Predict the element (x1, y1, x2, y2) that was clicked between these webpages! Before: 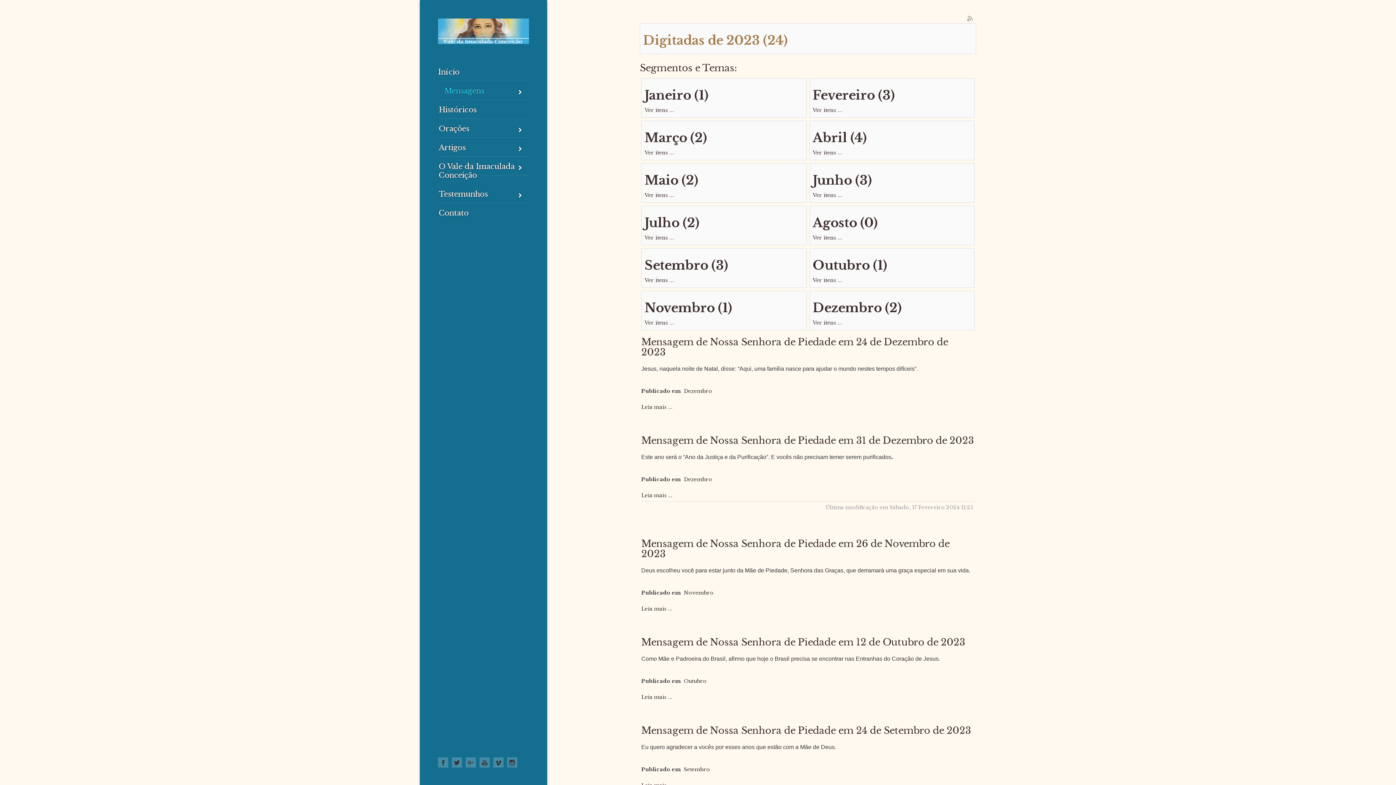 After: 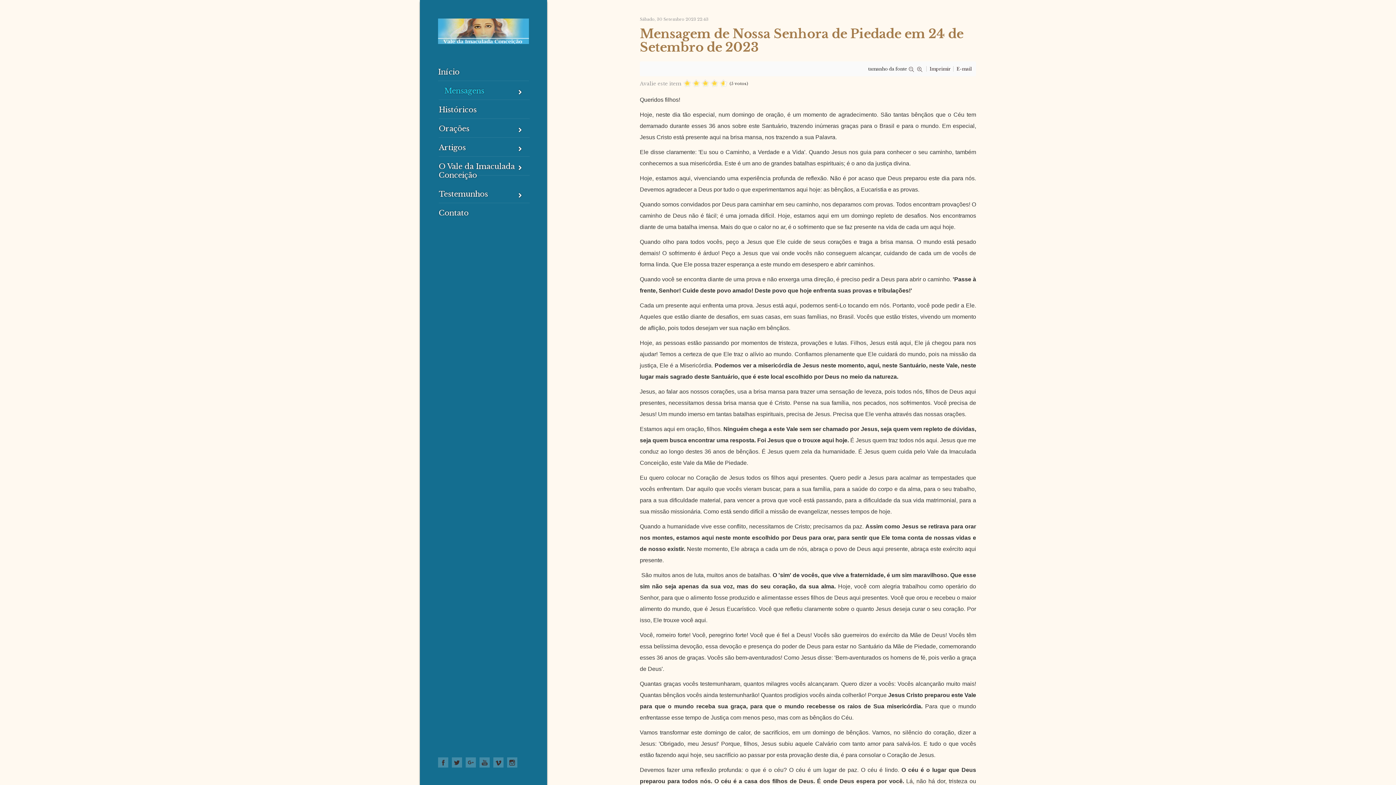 Action: bbox: (641, 725, 971, 736) label: Mensagem de Nossa Senhora de Piedade em 24 de Setembro de 2023